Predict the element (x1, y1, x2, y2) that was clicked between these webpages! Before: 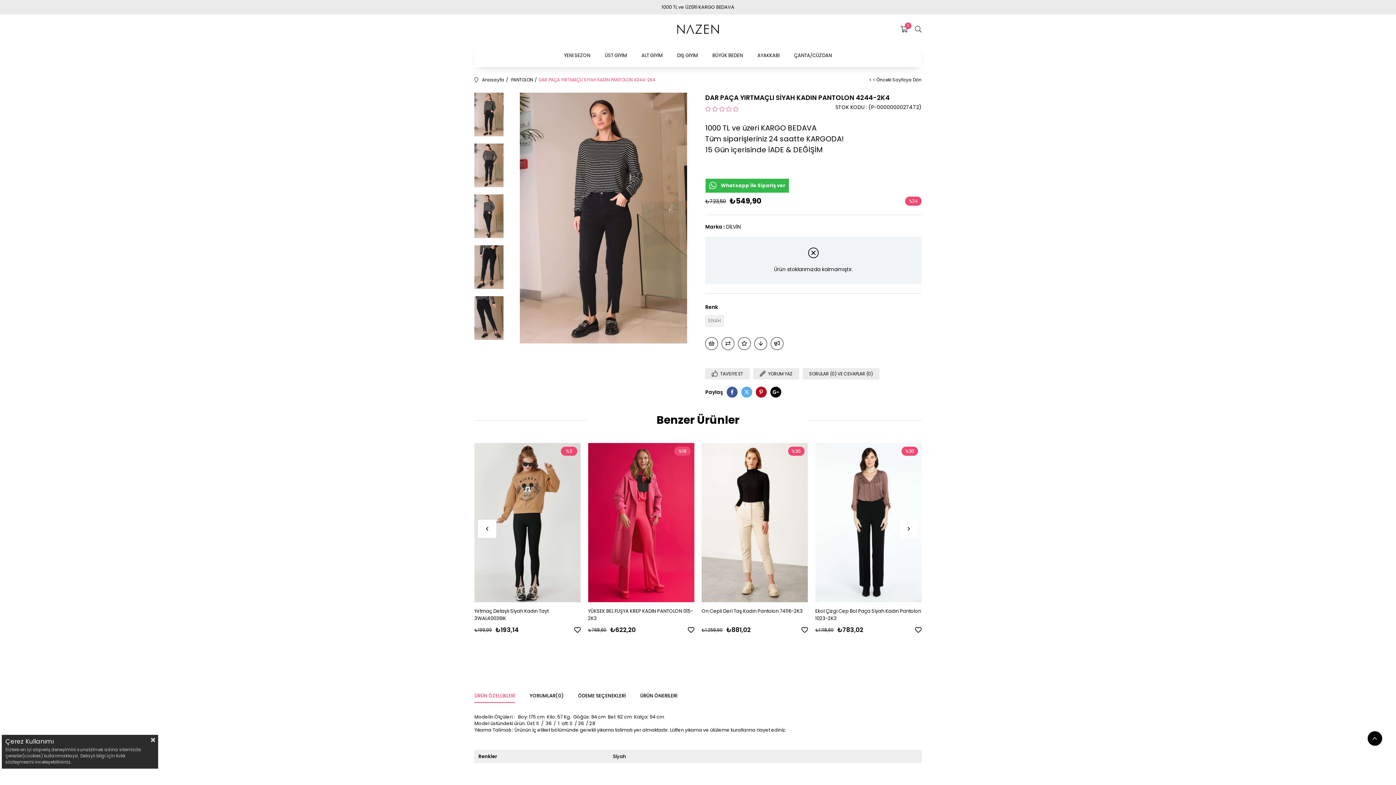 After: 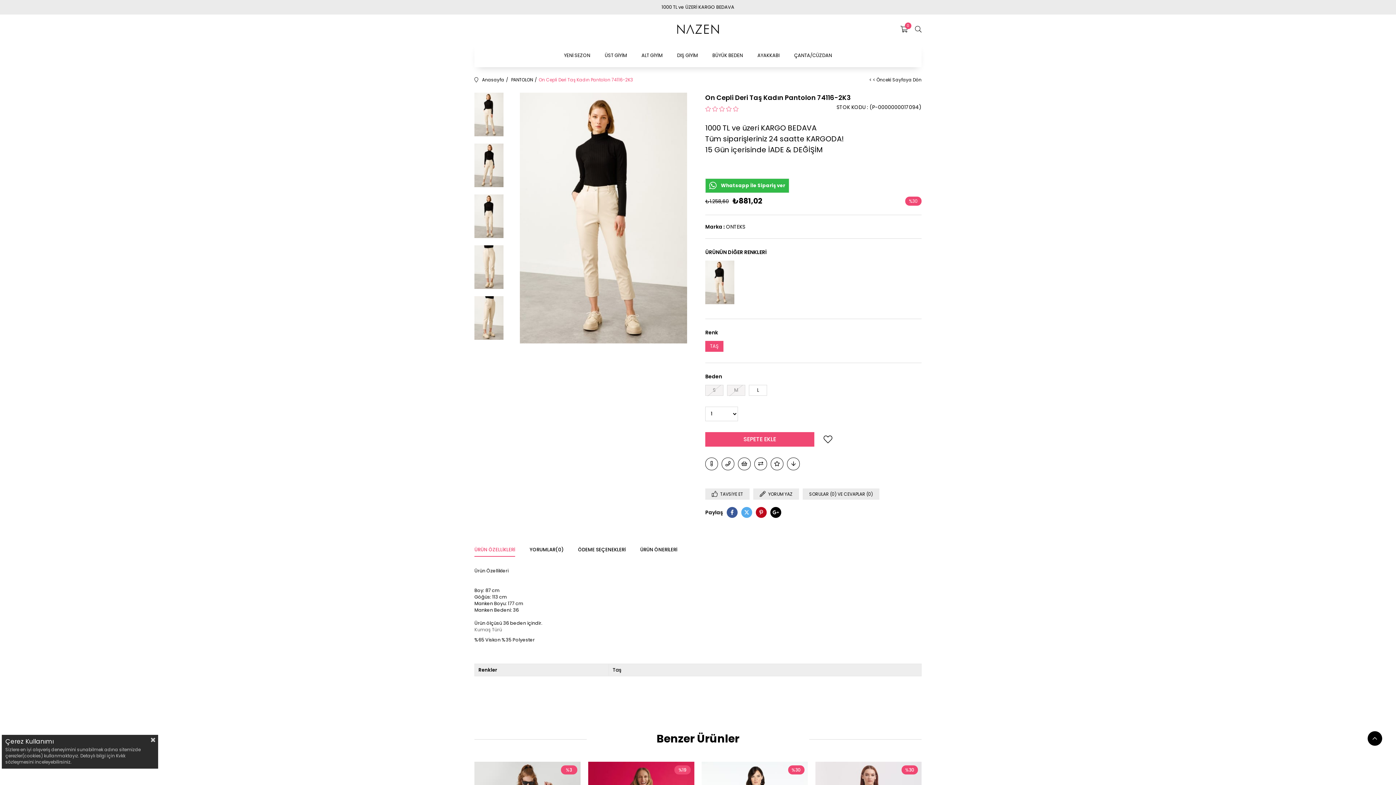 Action: label: On Cepli Deri Taş Kadın Pantolon 74116-2K3 bbox: (701, 608, 808, 622)